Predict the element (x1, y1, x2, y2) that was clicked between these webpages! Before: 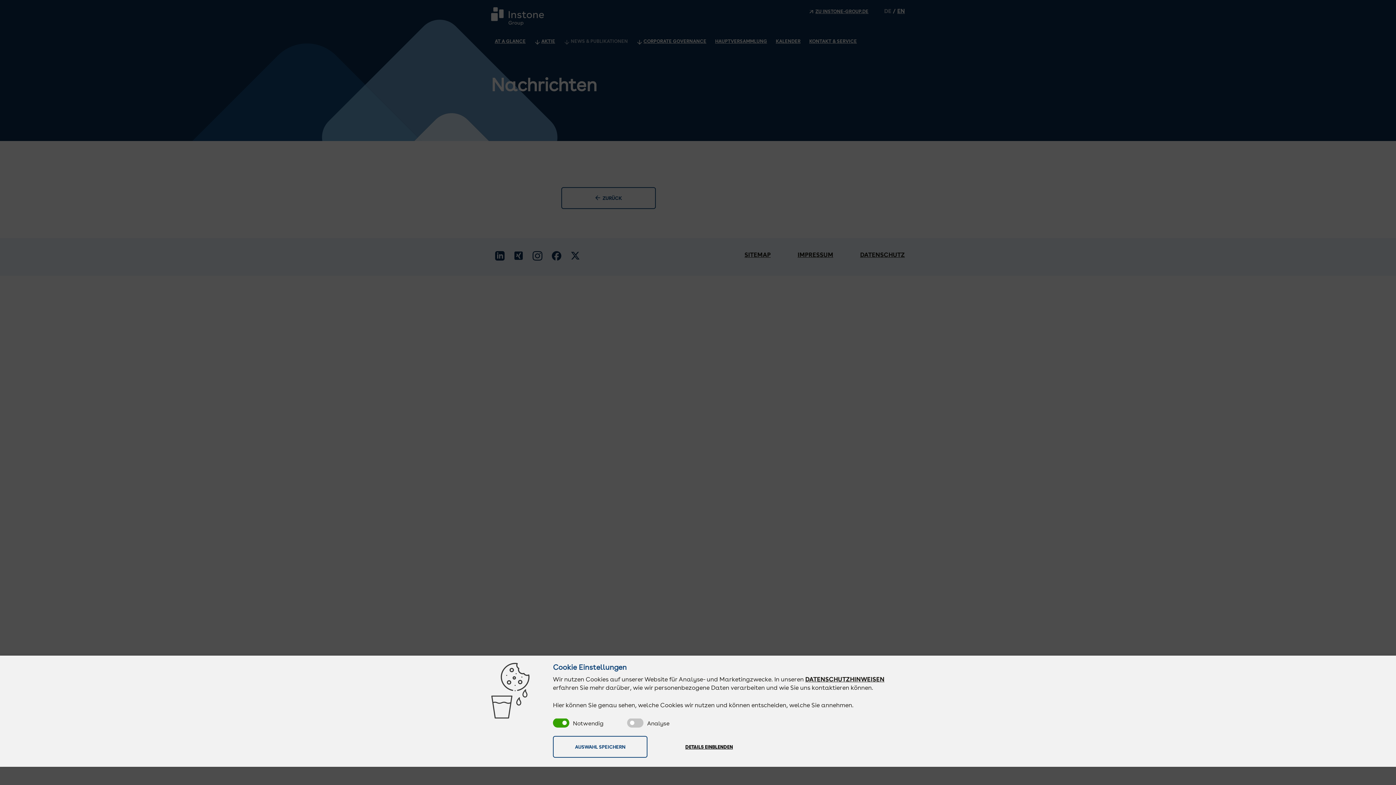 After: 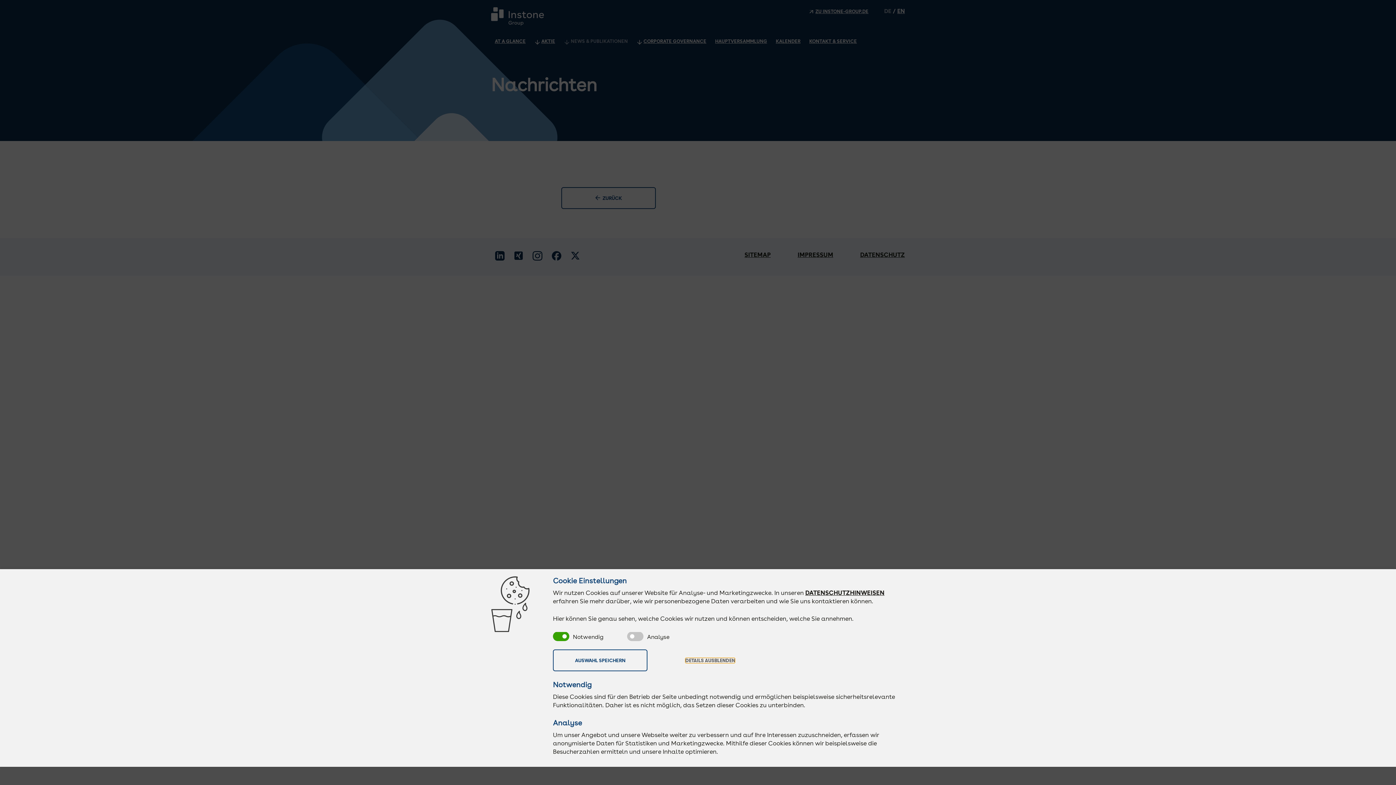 Action: label: DETAILS EINBLENDEN bbox: (685, 744, 733, 750)